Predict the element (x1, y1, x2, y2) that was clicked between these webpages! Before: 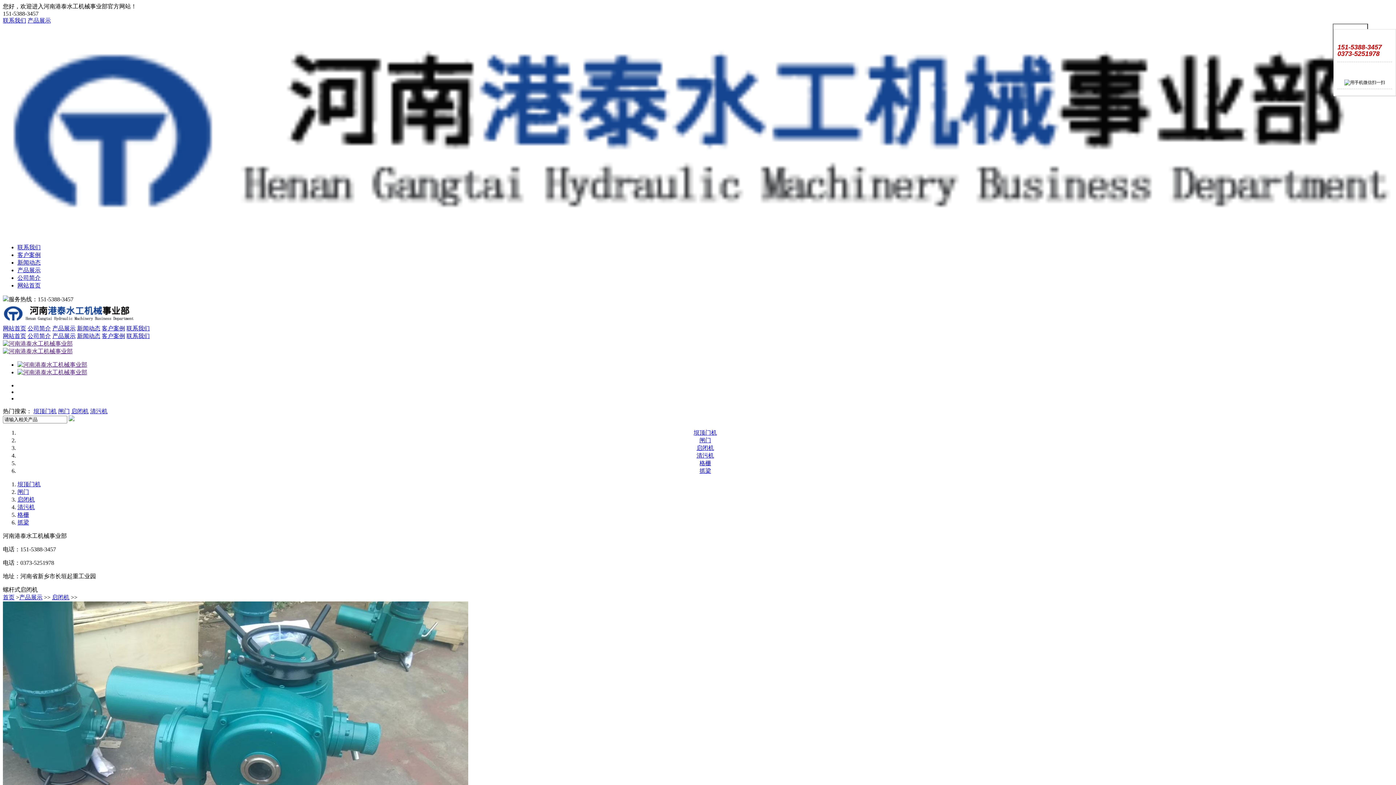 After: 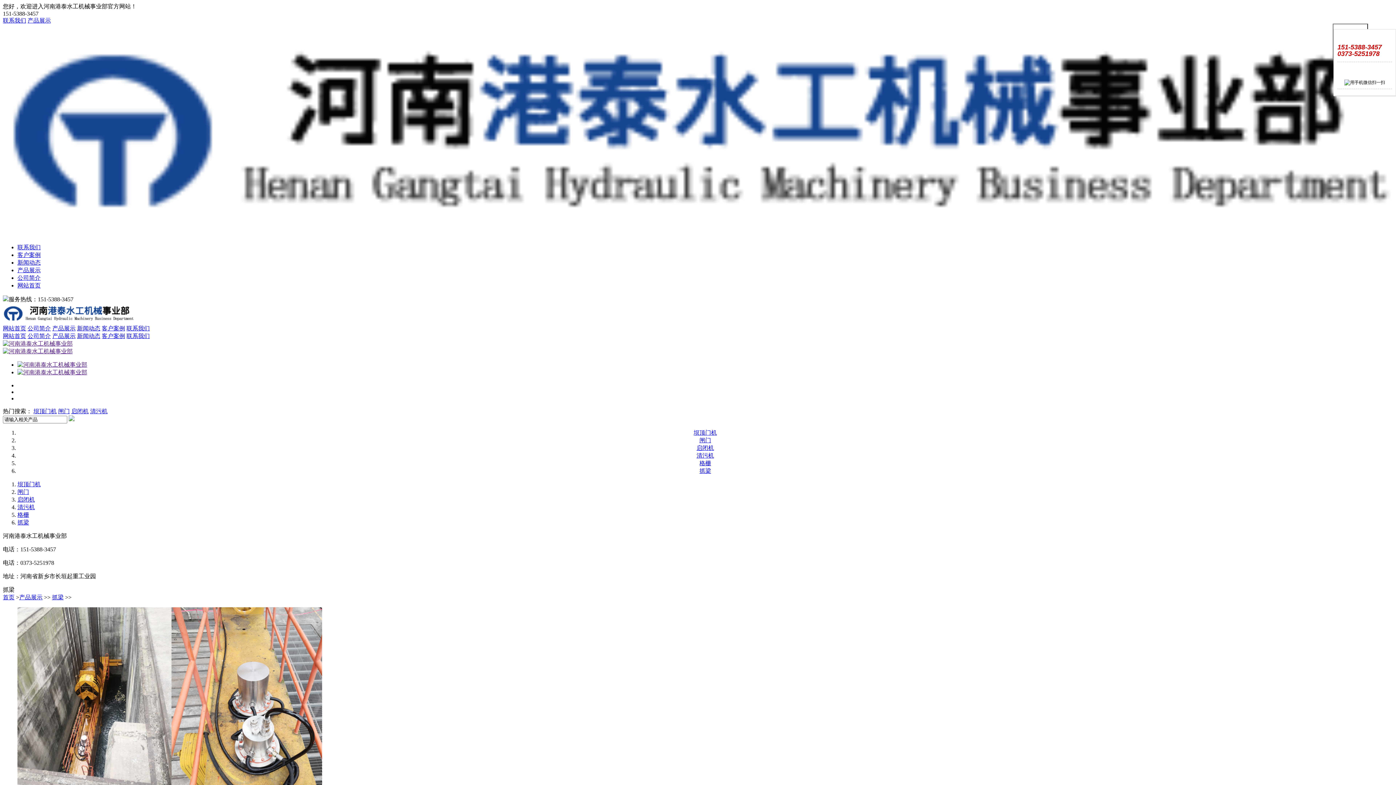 Action: bbox: (699, 468, 711, 474) label: 抓梁